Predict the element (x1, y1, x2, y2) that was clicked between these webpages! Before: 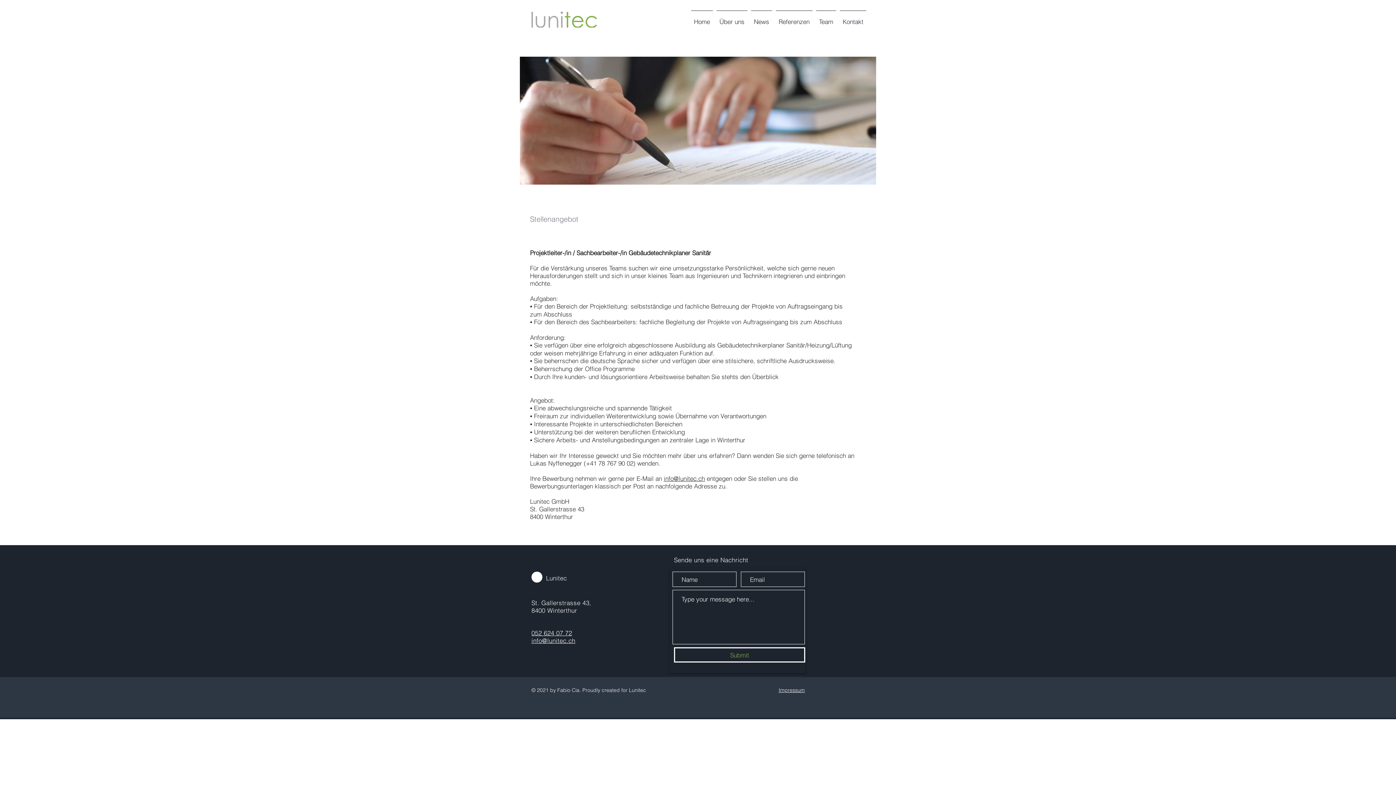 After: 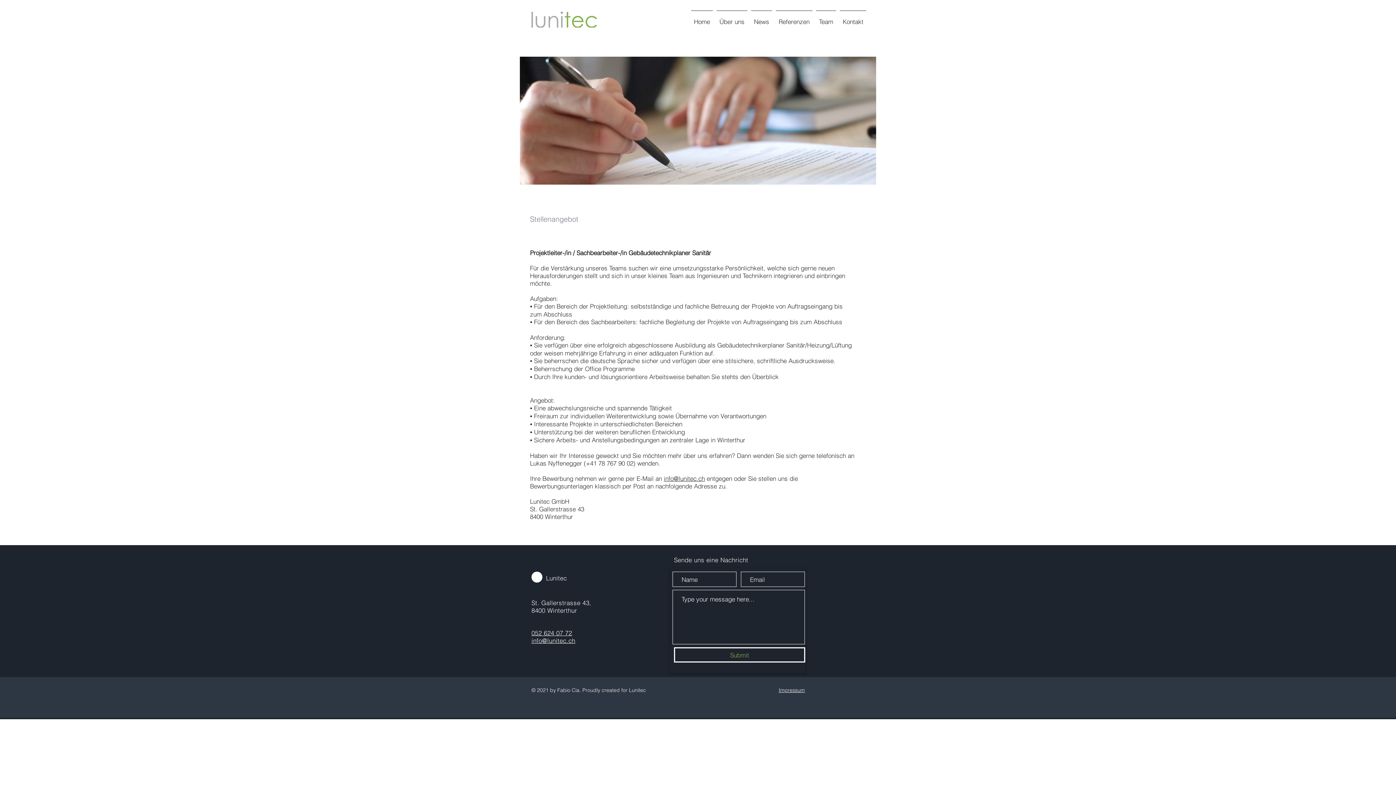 Action: label: info@lunitec.ch bbox: (664, 474, 705, 482)